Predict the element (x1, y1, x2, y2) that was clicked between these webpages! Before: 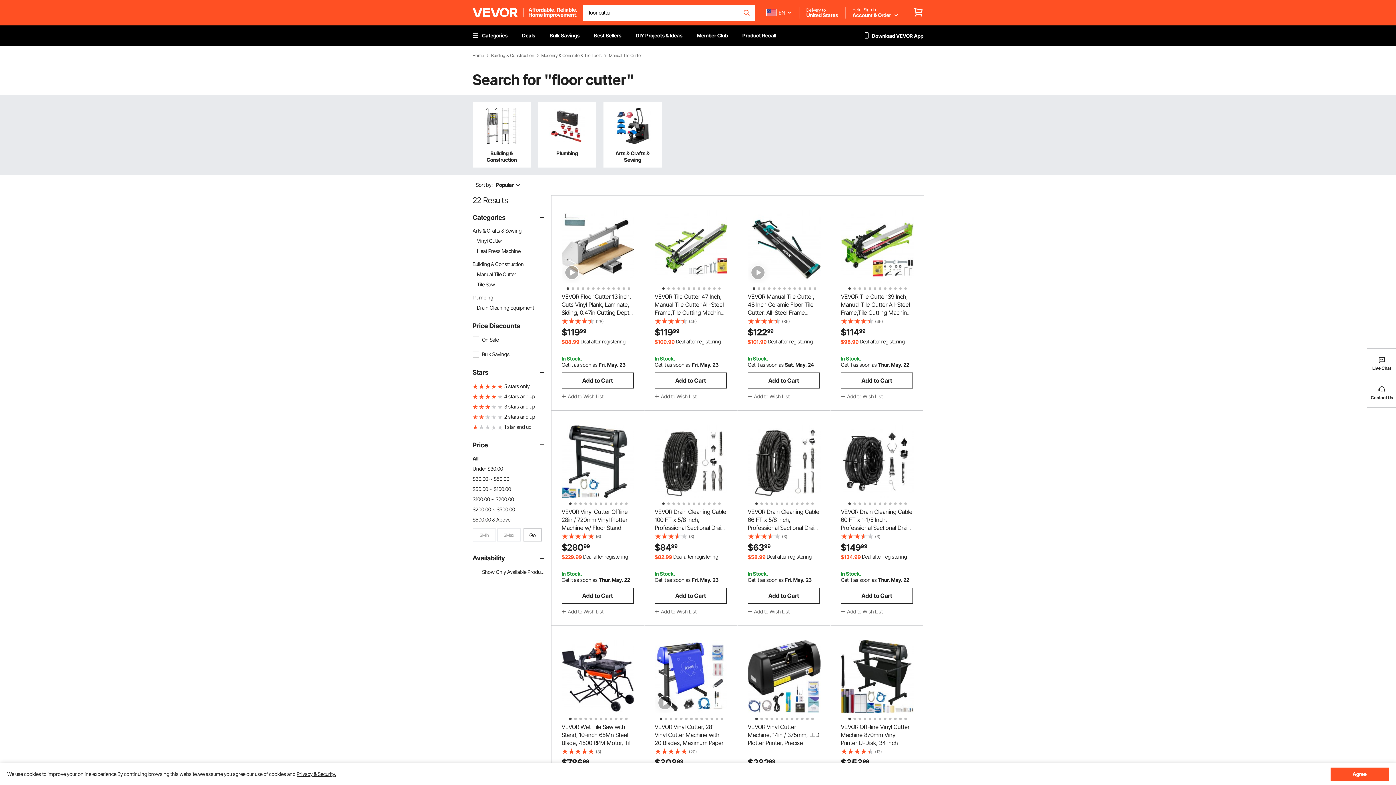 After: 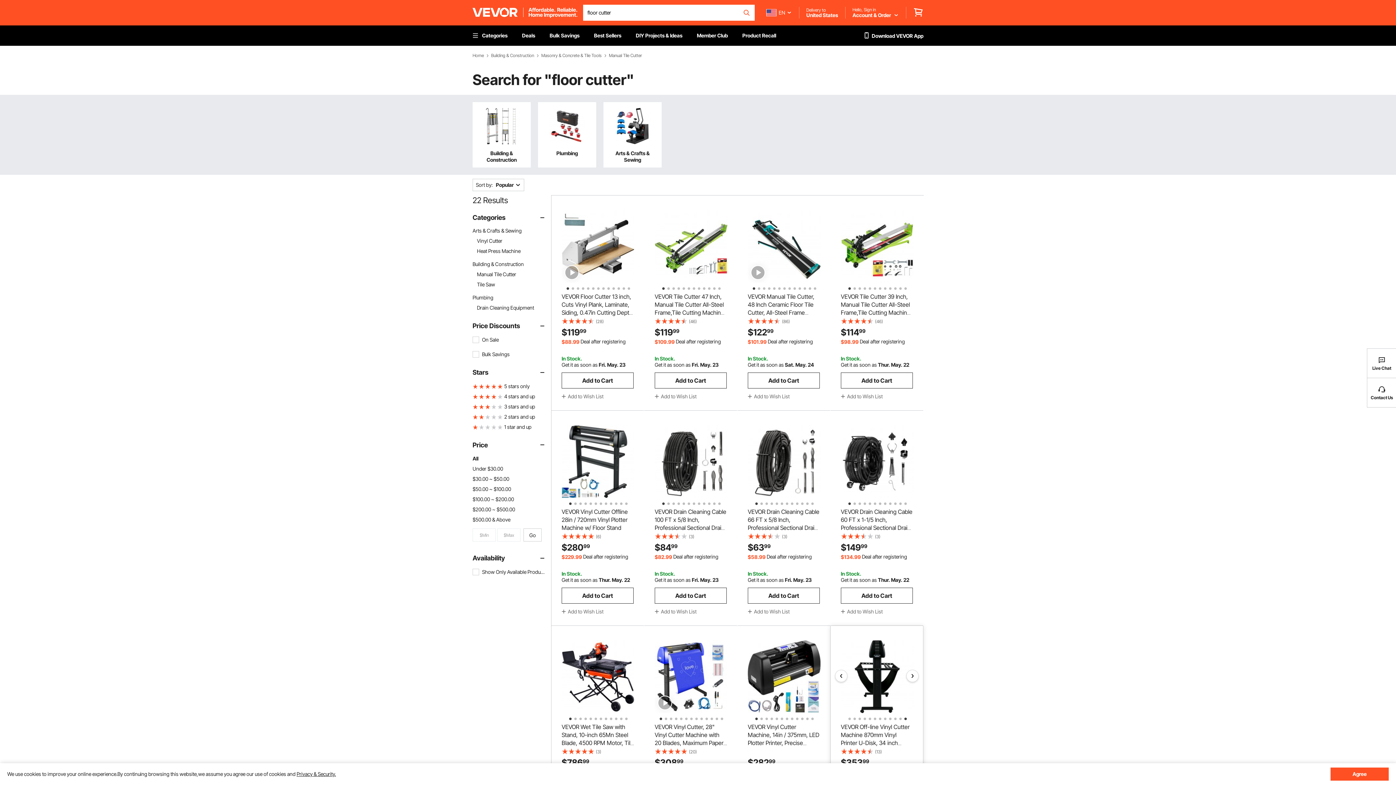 Action: bbox: (902, 716, 905, 719) label: 12 of 12